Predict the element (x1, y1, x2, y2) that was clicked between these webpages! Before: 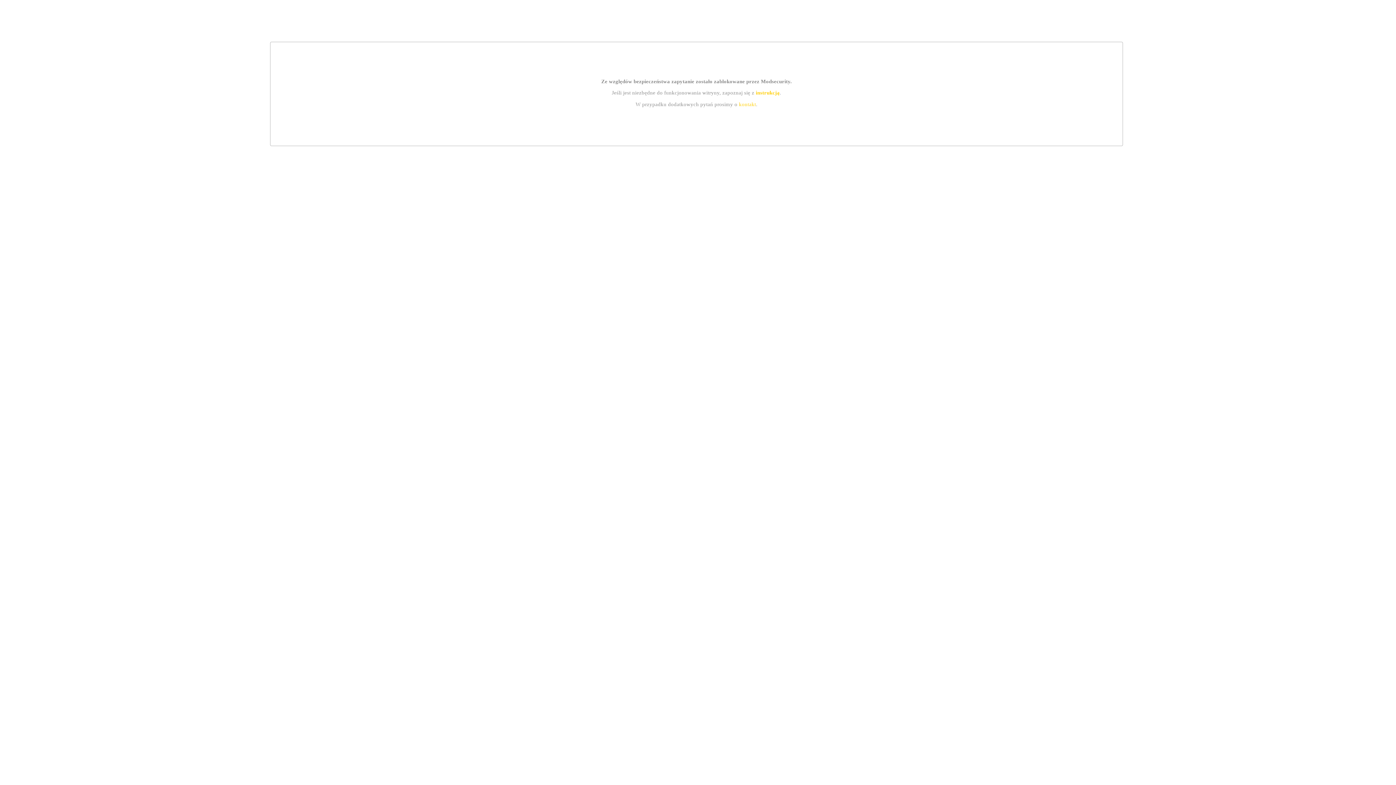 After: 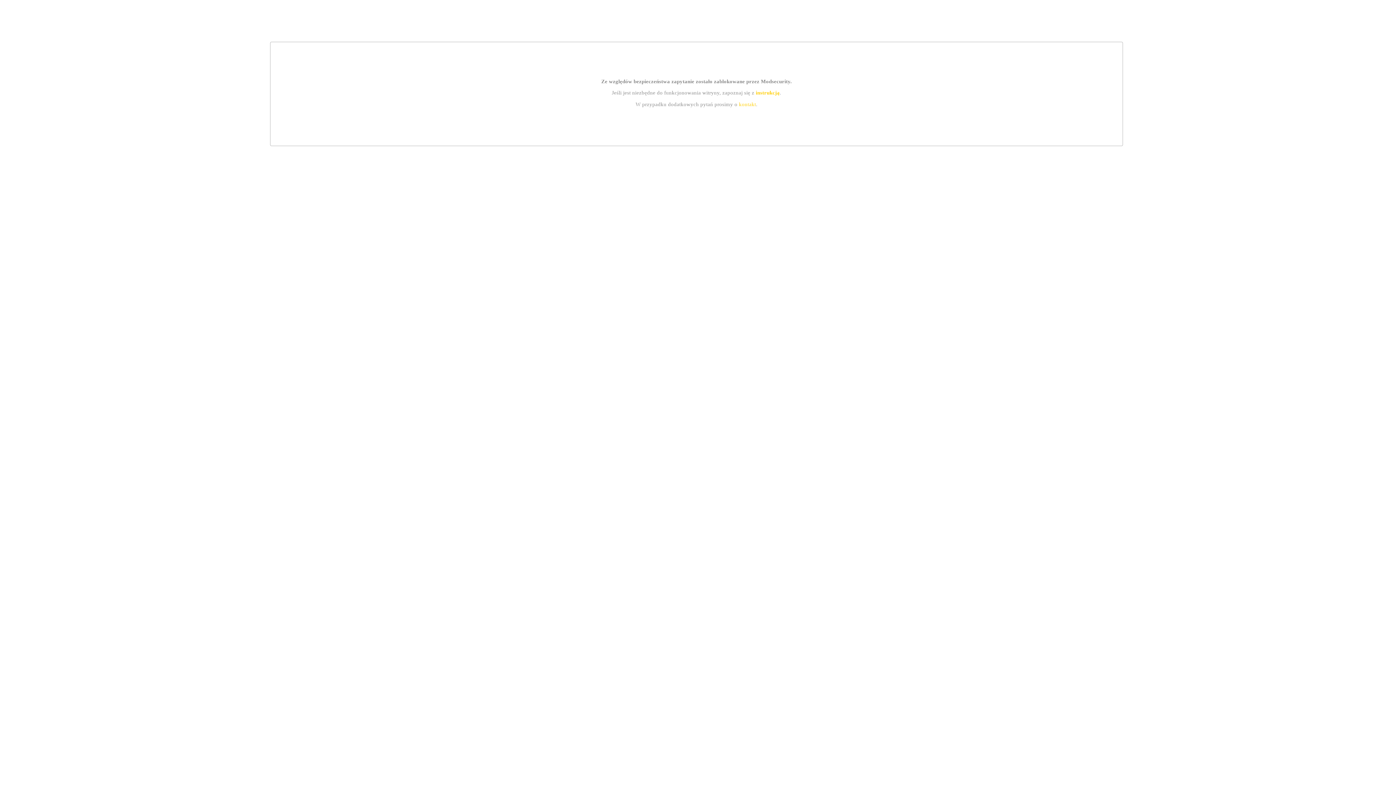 Action: bbox: (739, 101, 756, 107) label: kontakt